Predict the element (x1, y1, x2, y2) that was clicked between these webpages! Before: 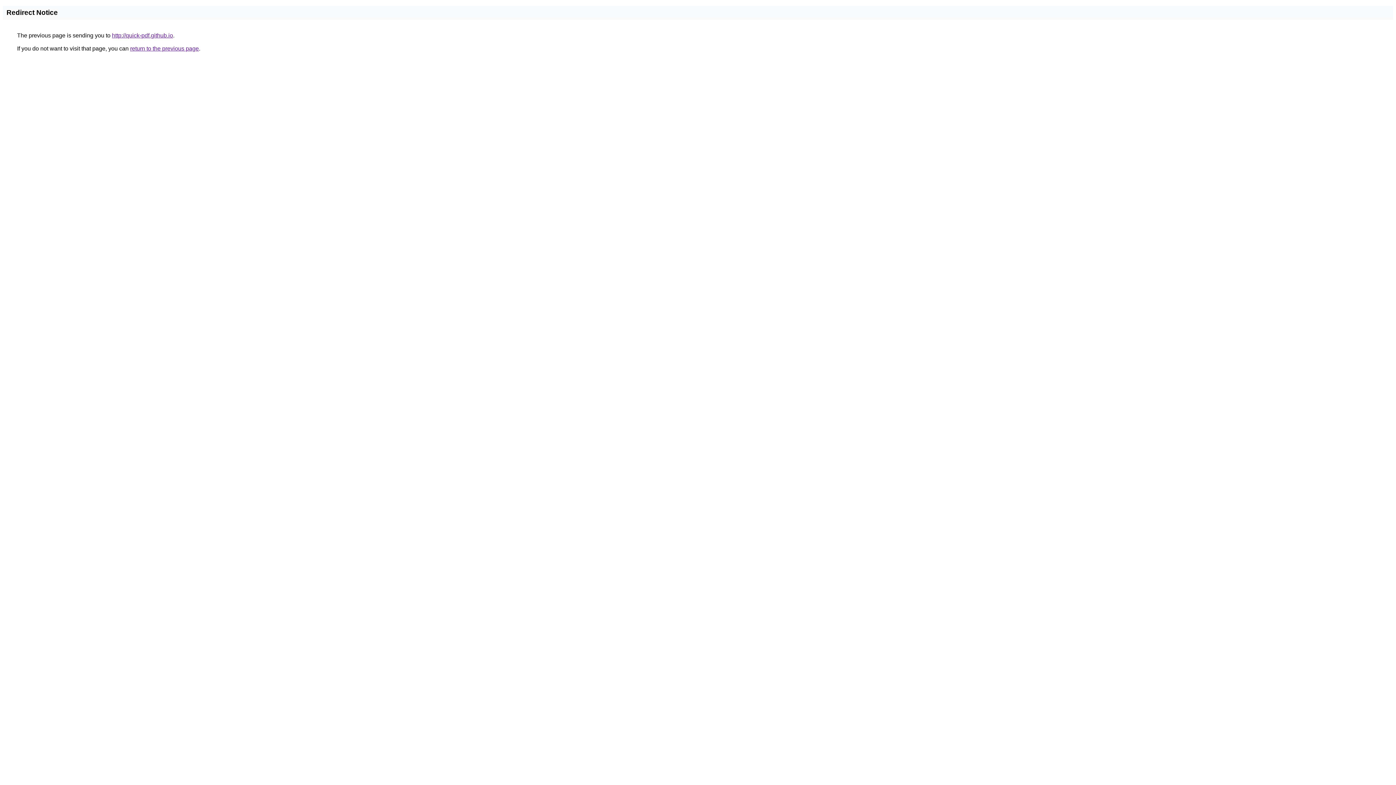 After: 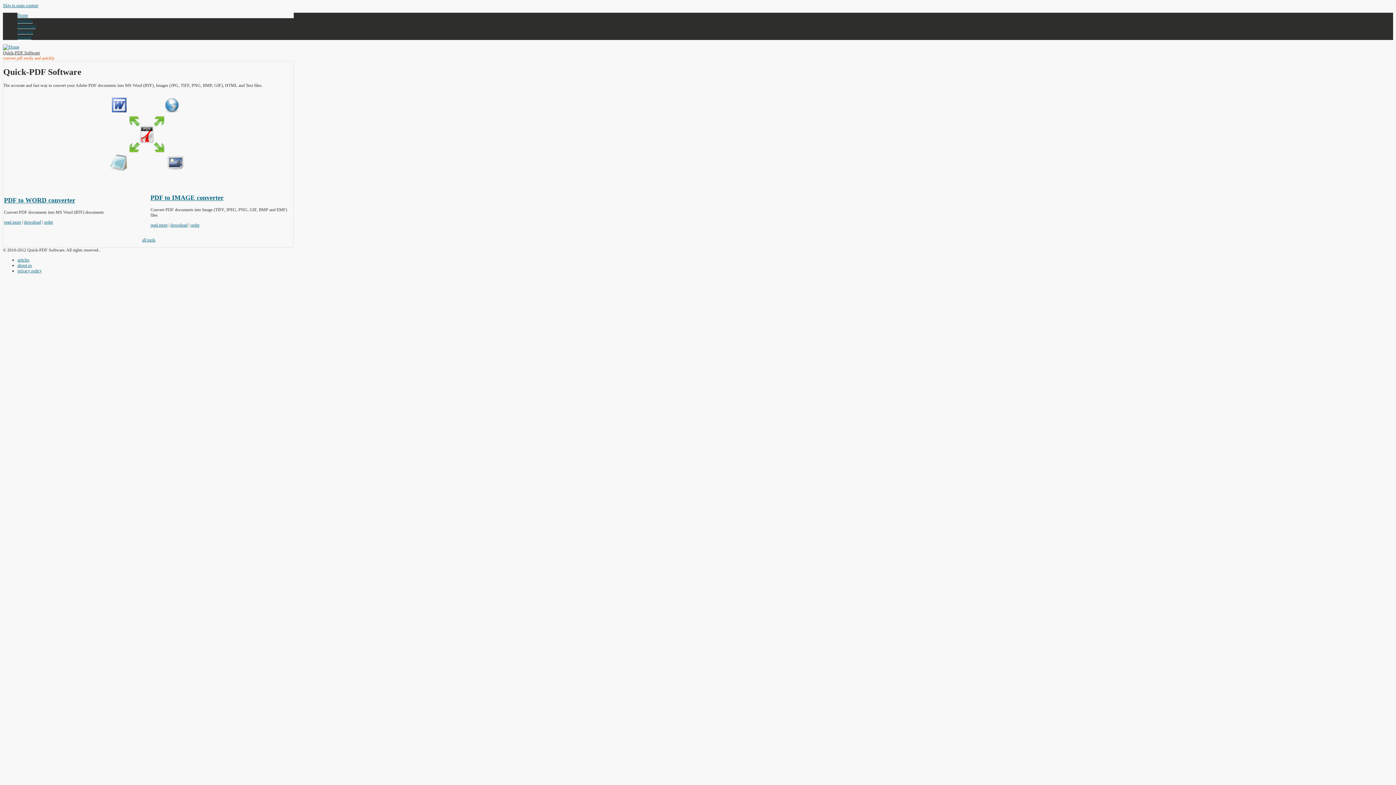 Action: label: http://quick-pdf.github.io bbox: (112, 32, 173, 38)